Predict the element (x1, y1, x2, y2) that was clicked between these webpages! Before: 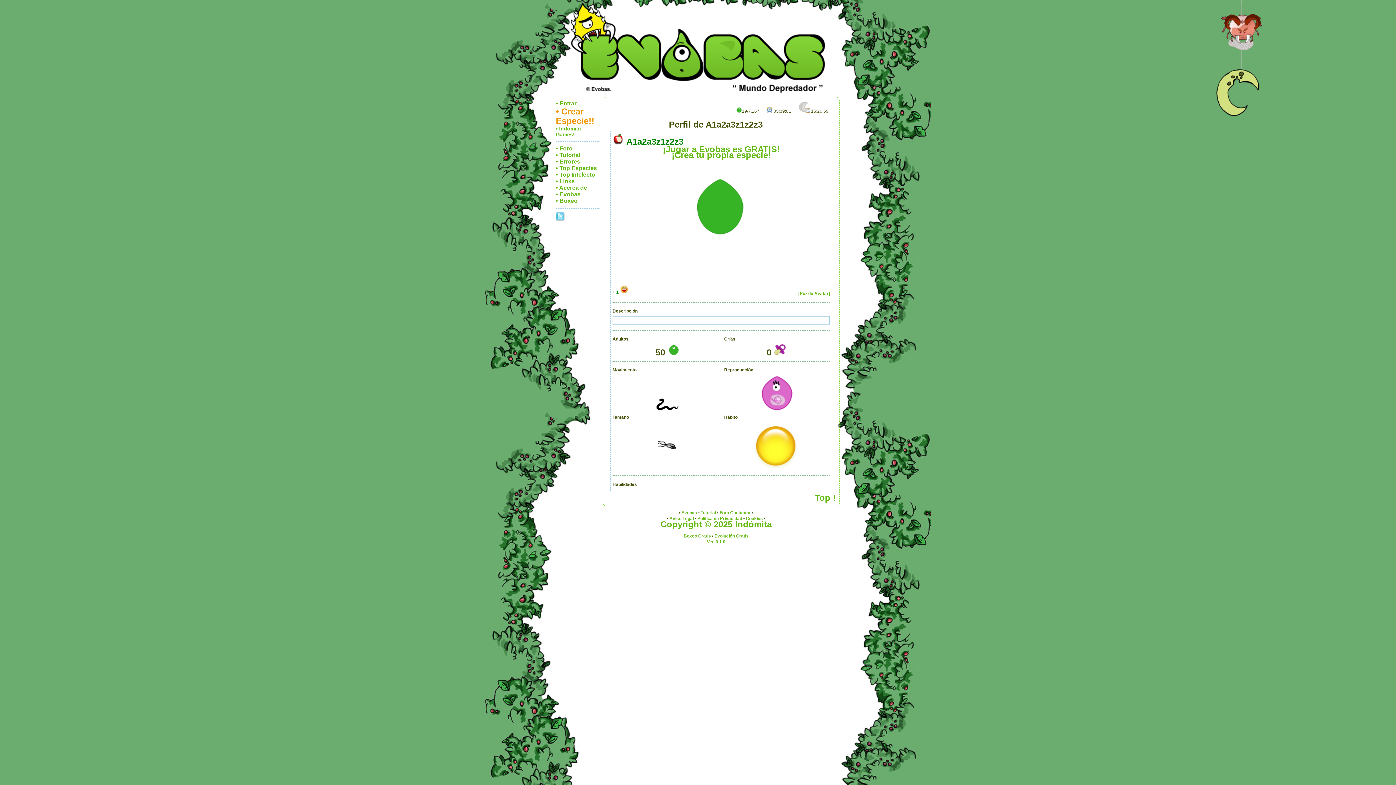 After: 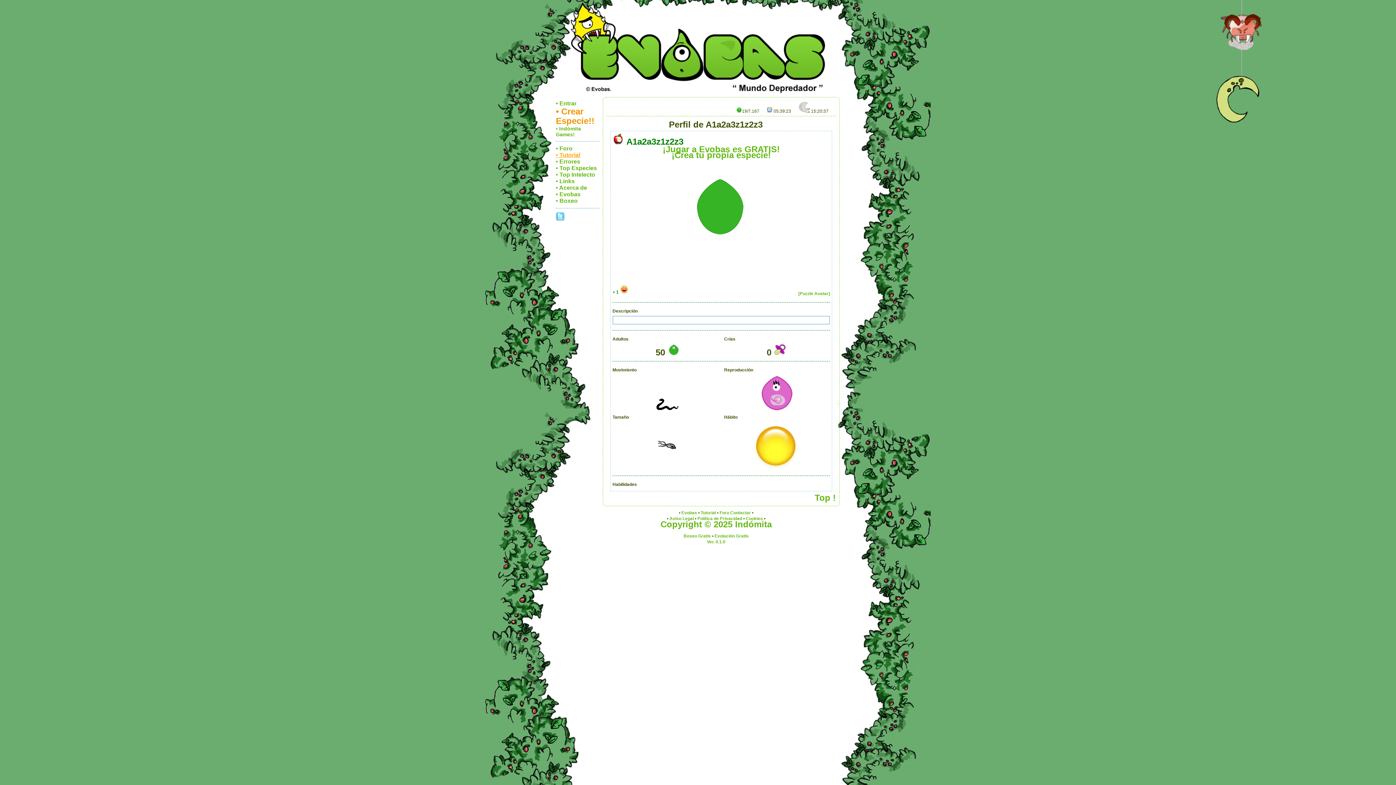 Action: bbox: (556, 152, 580, 158) label: • Tutorial